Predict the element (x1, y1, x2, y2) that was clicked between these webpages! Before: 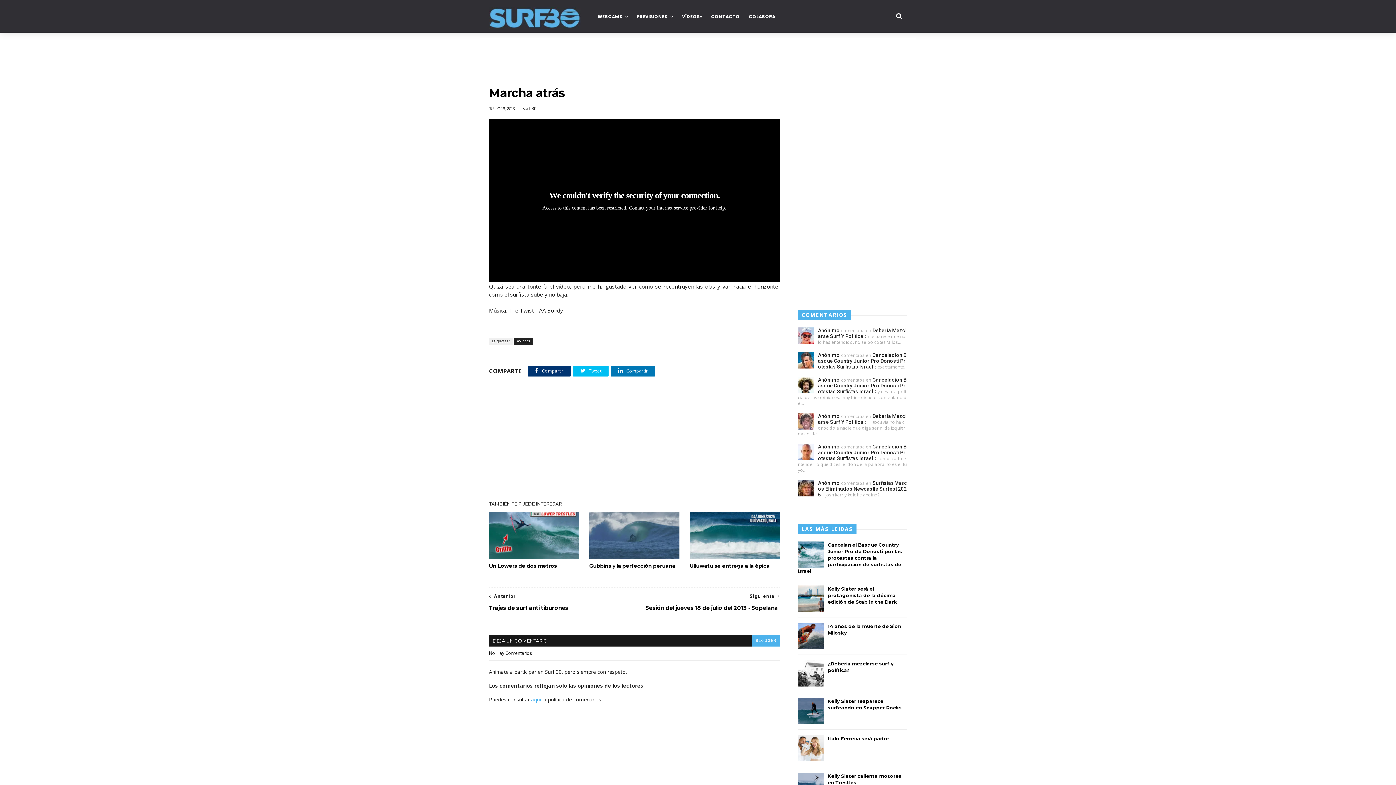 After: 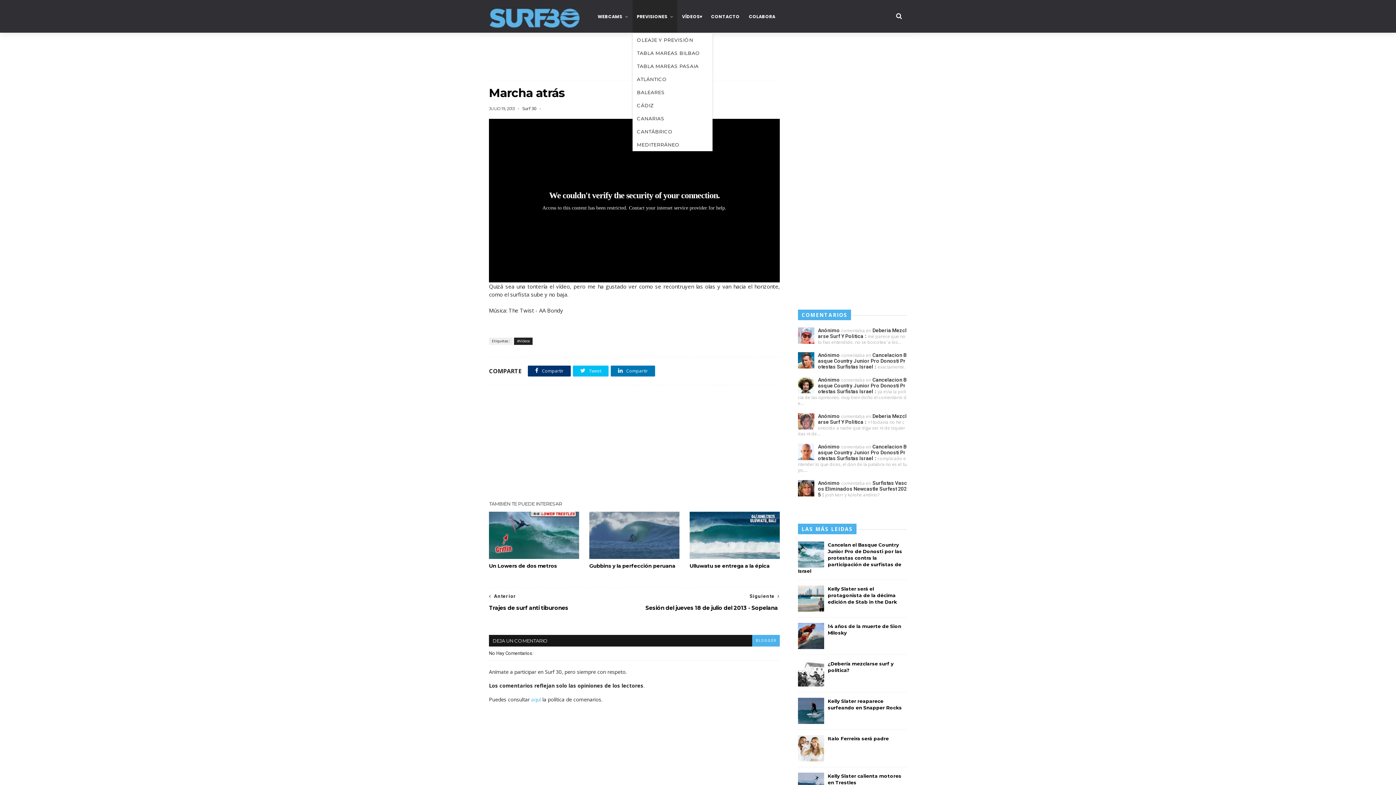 Action: bbox: (632, 9, 677, 24) label: PREVISIONES